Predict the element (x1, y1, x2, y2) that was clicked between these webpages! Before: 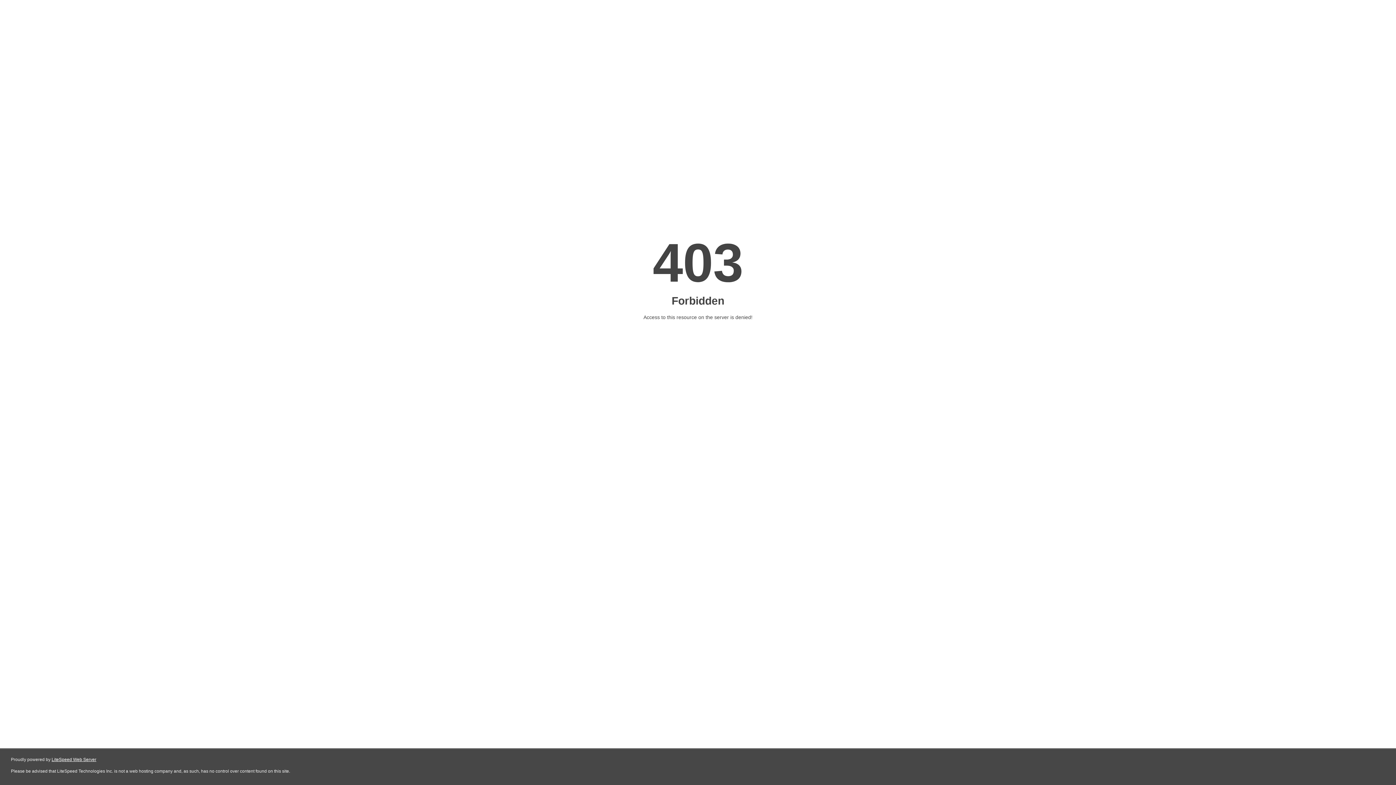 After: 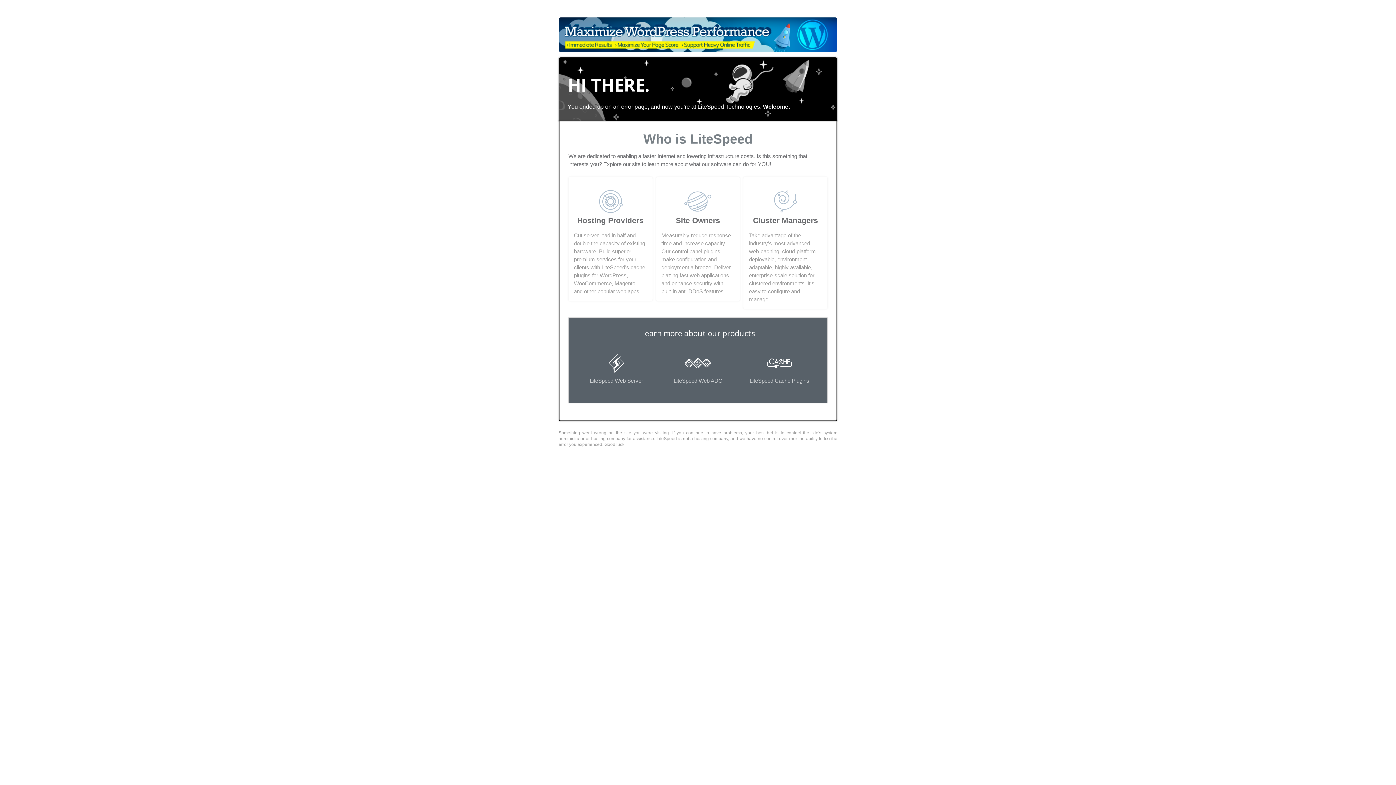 Action: bbox: (51, 757, 96, 762) label: LiteSpeed Web Server